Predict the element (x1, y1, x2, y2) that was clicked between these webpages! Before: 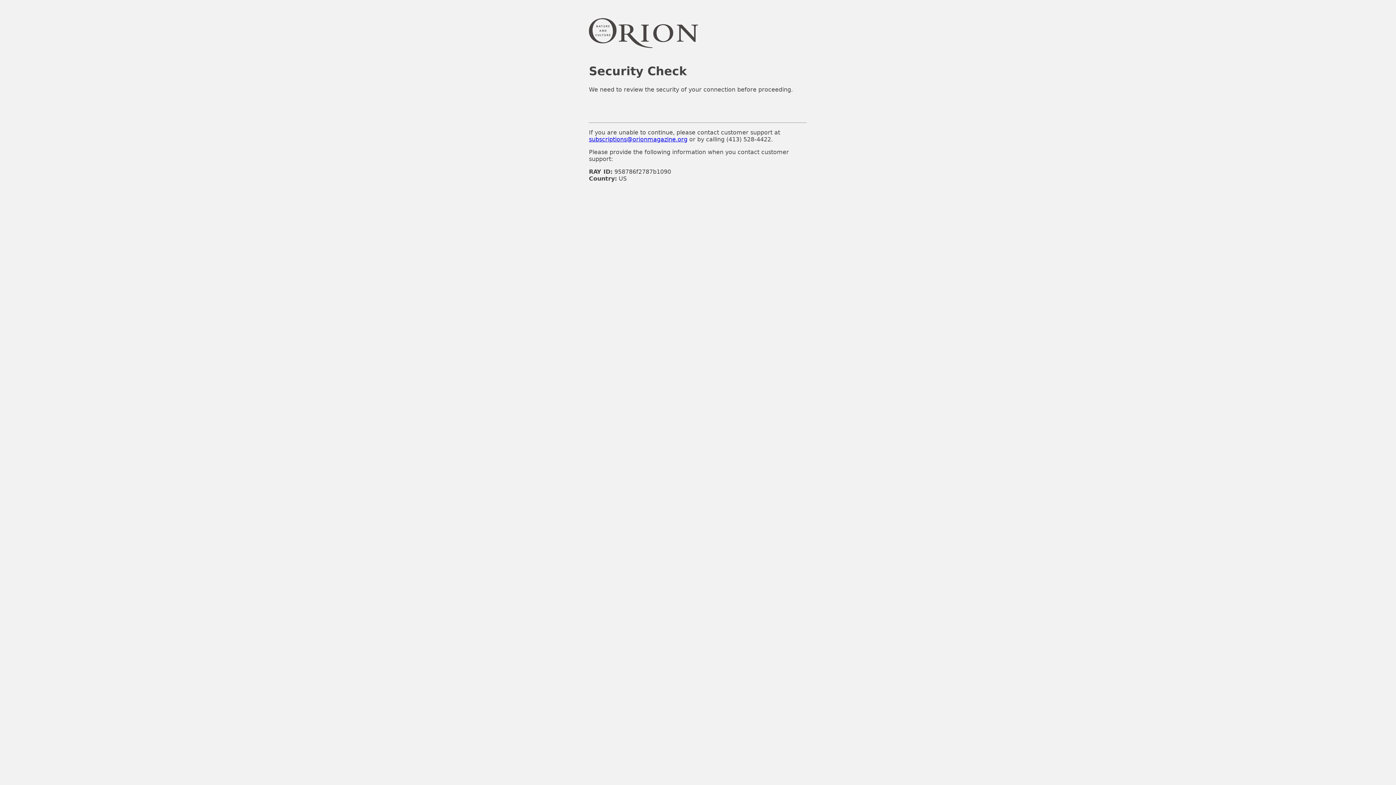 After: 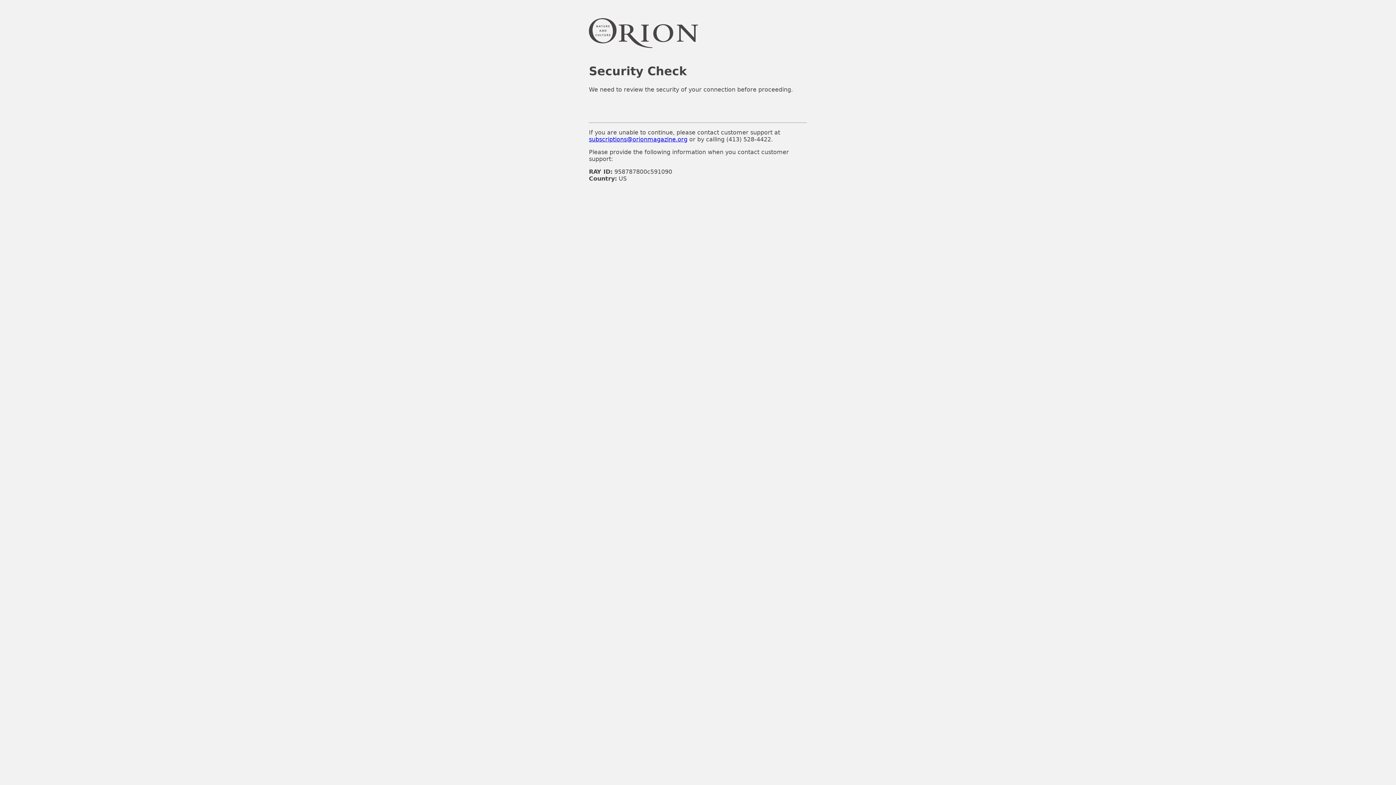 Action: bbox: (589, 135, 687, 142) label: subscriptions@orionmagazine.org